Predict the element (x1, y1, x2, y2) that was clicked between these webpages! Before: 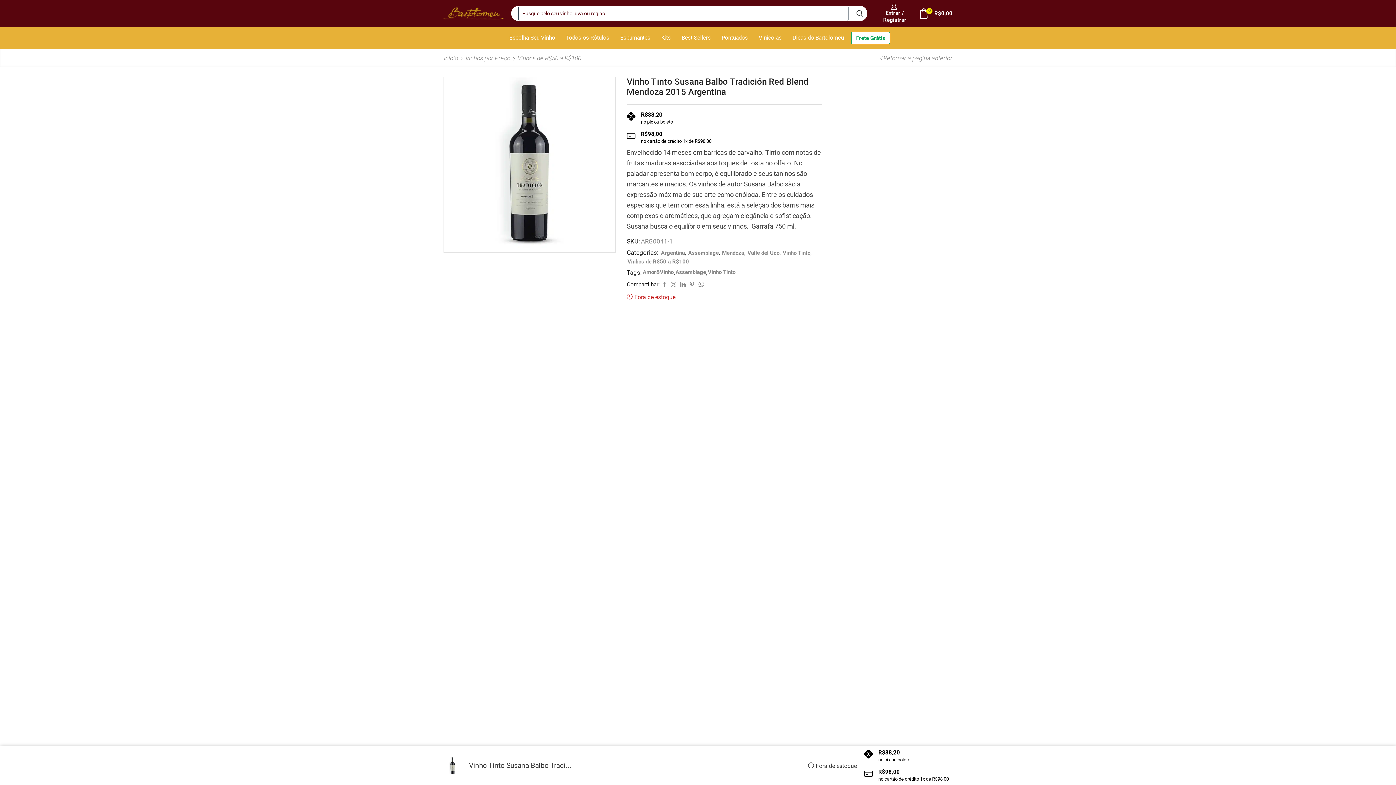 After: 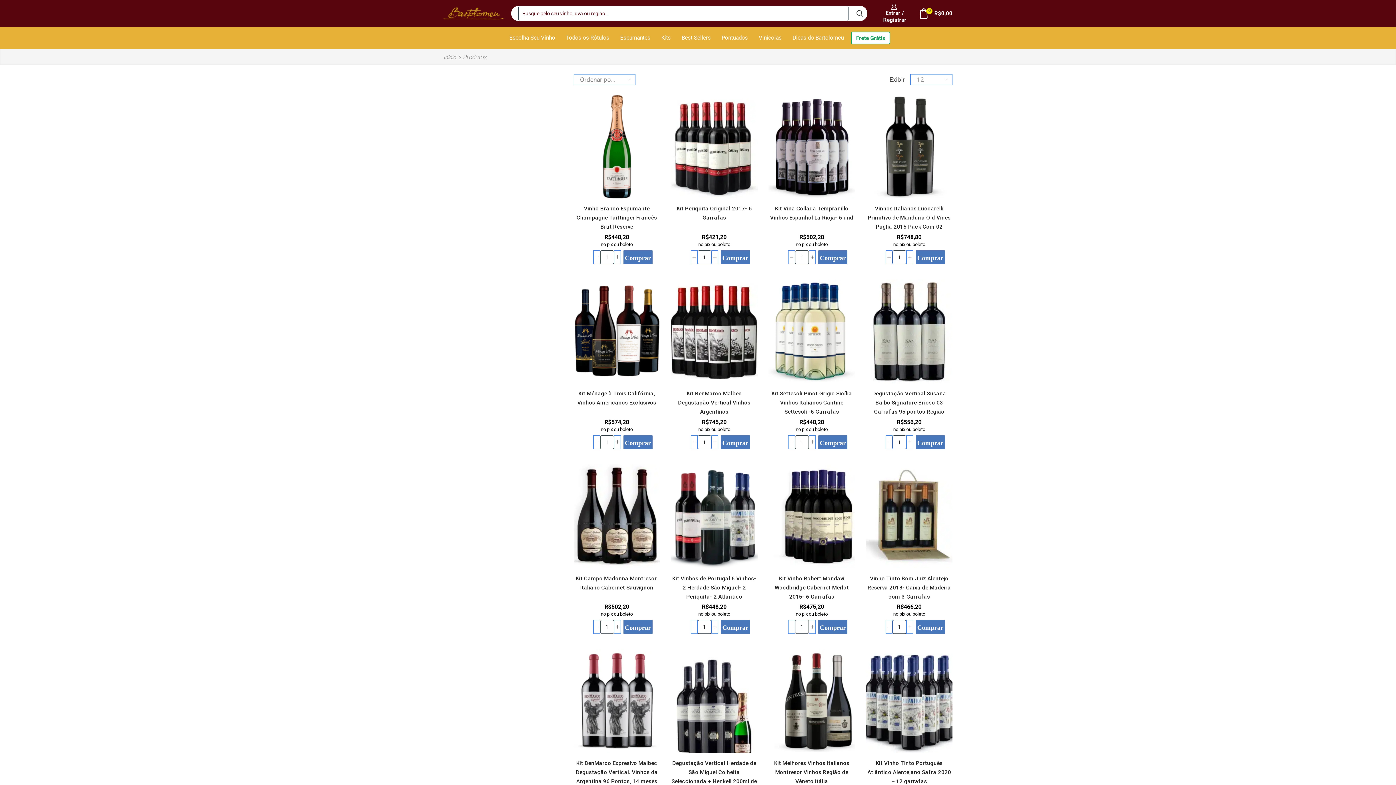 Action: label: Frete Grátis bbox: (851, 31, 890, 44)